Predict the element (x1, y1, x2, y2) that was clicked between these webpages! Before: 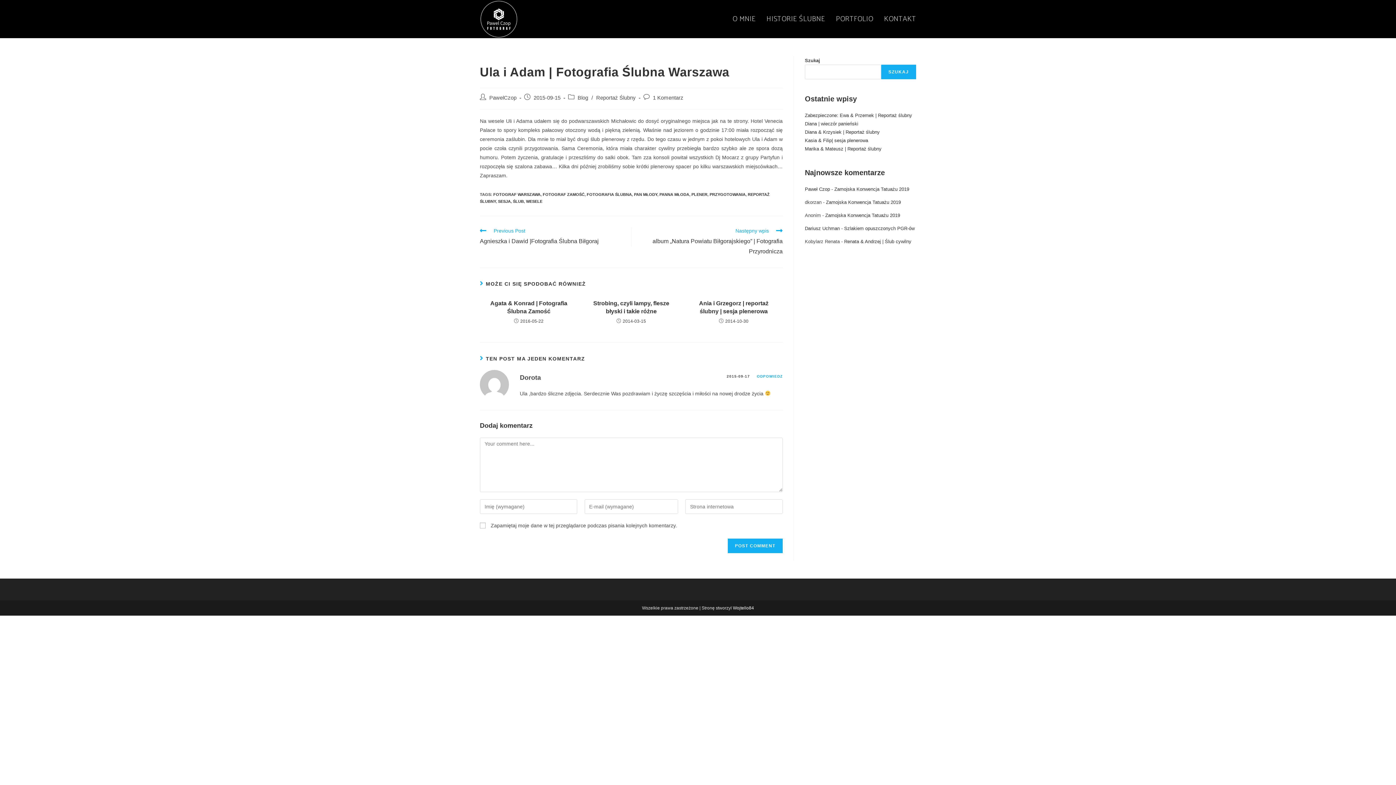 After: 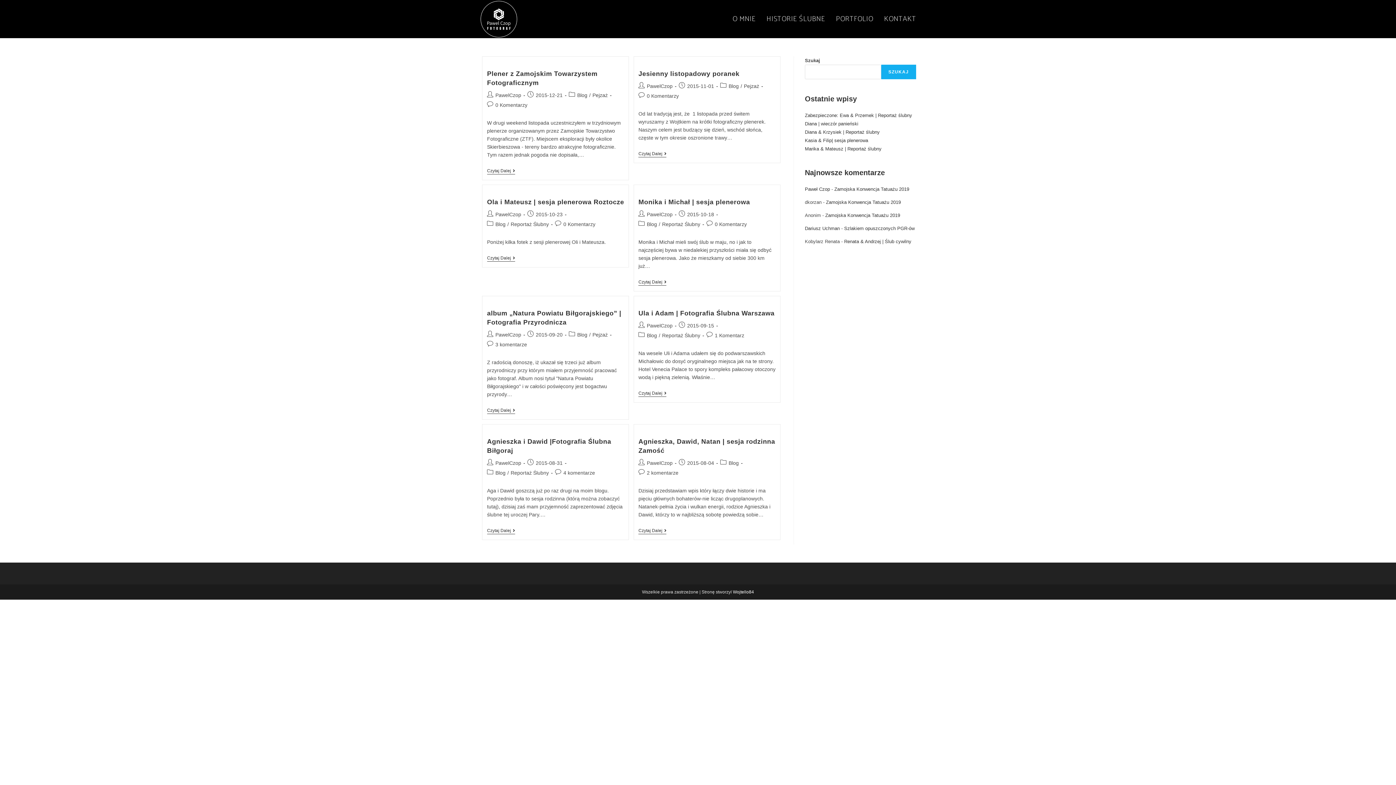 Action: bbox: (691, 192, 707, 196) label: PLENER